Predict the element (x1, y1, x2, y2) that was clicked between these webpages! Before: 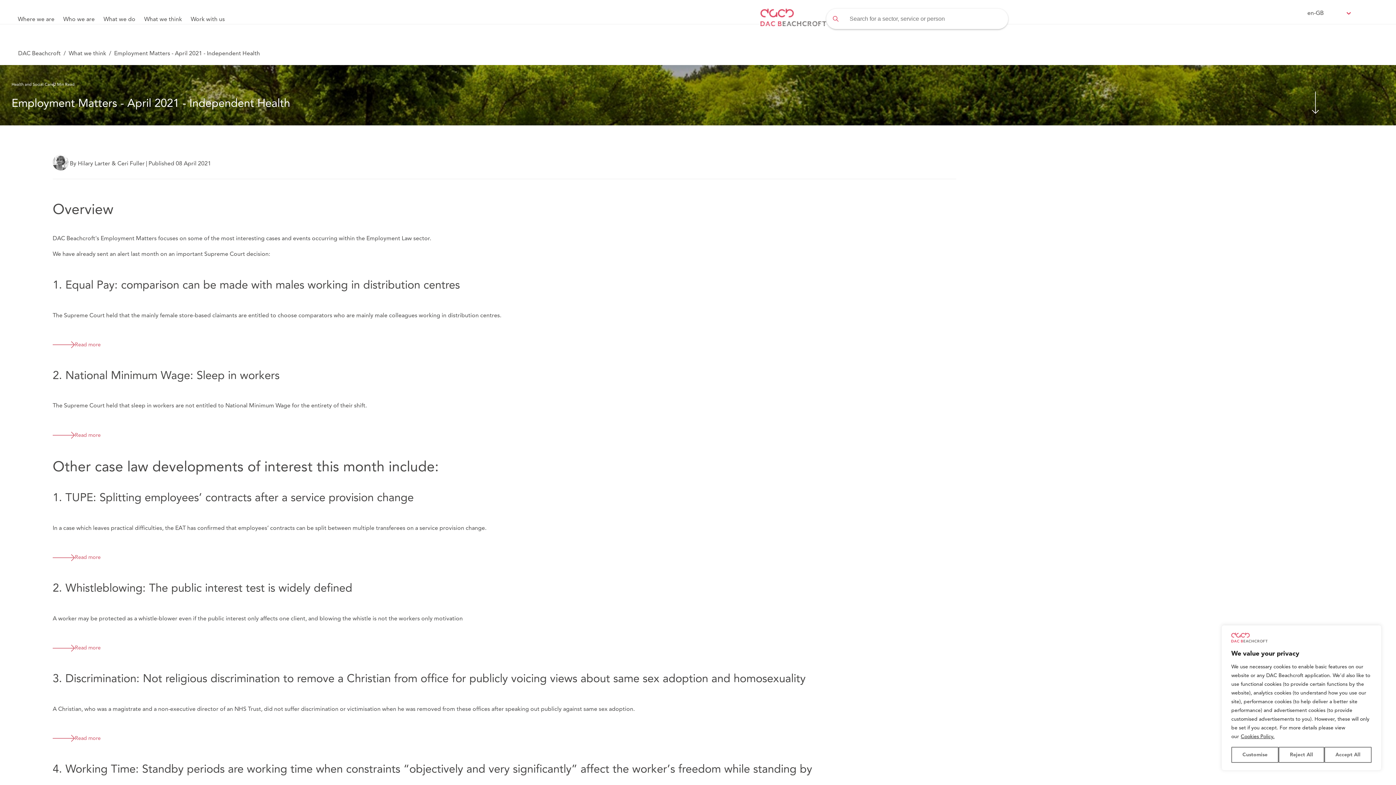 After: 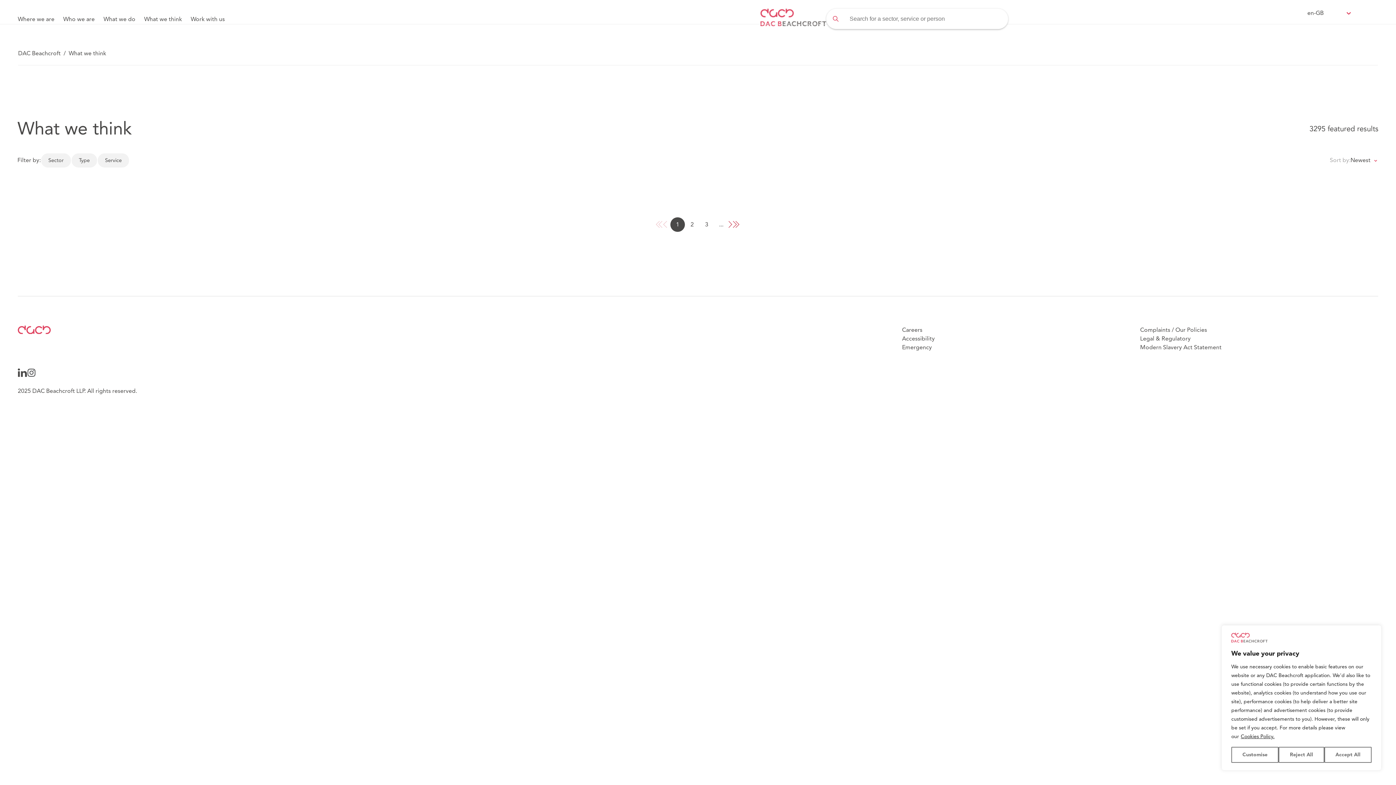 Action: label: What we think bbox: (68, 49, 106, 57)